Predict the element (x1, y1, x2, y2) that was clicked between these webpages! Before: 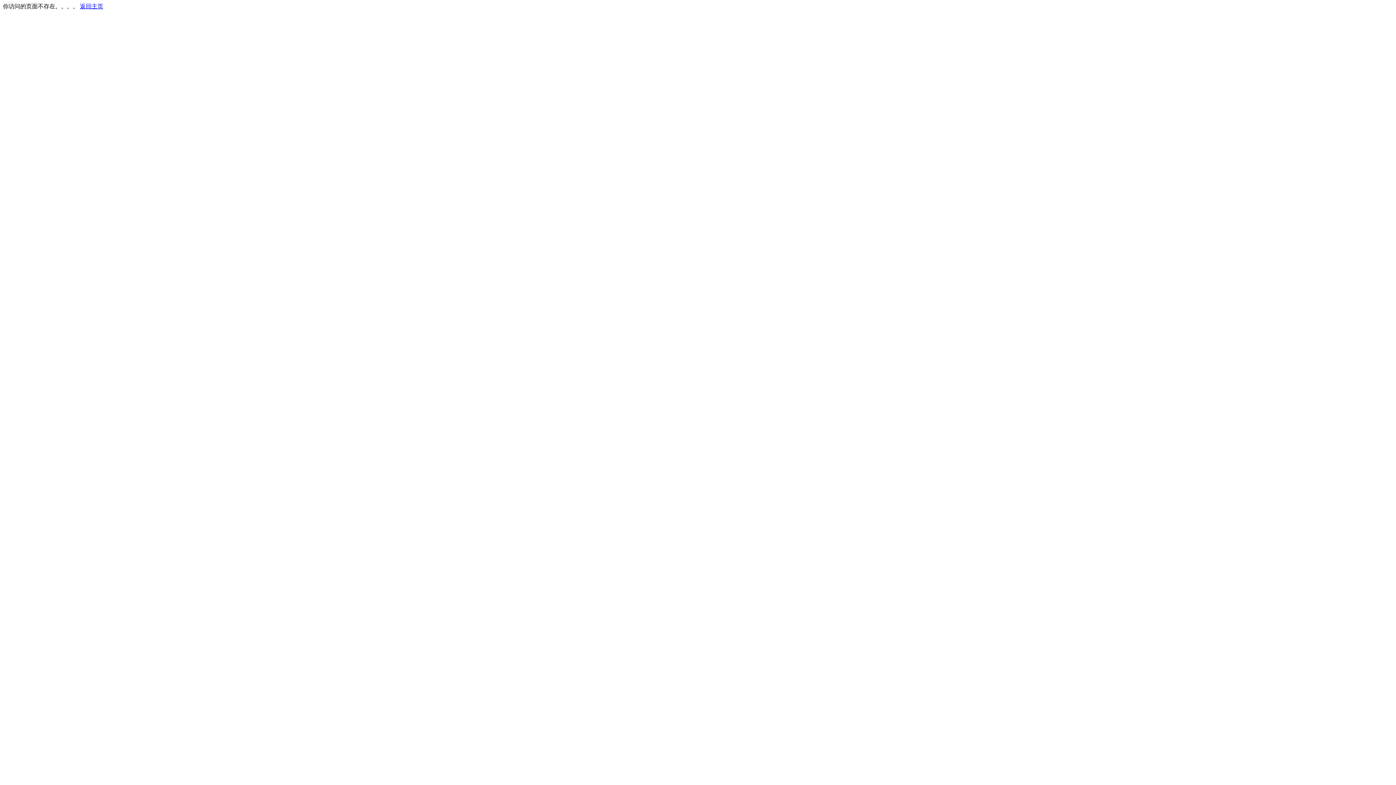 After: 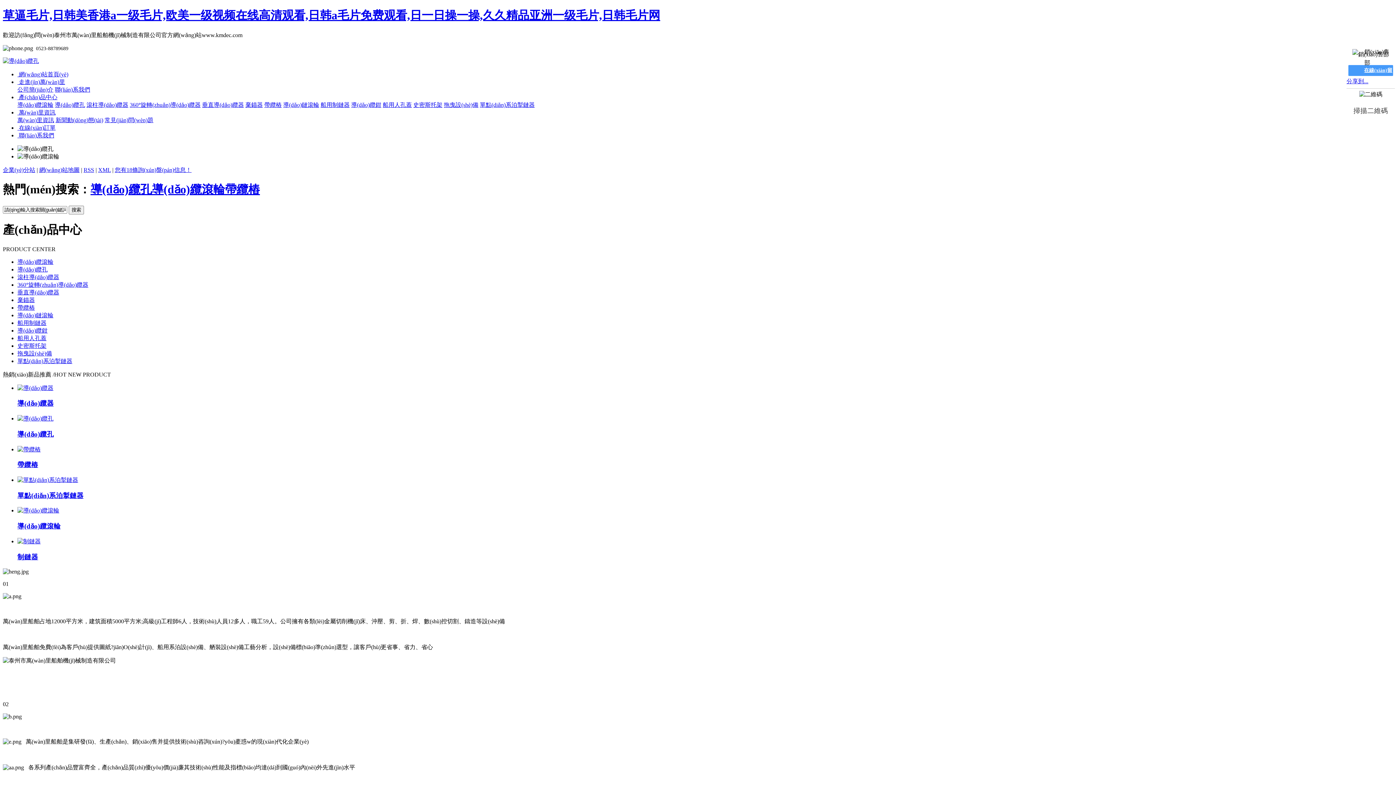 Action: label: 返回主页 bbox: (80, 3, 103, 9)